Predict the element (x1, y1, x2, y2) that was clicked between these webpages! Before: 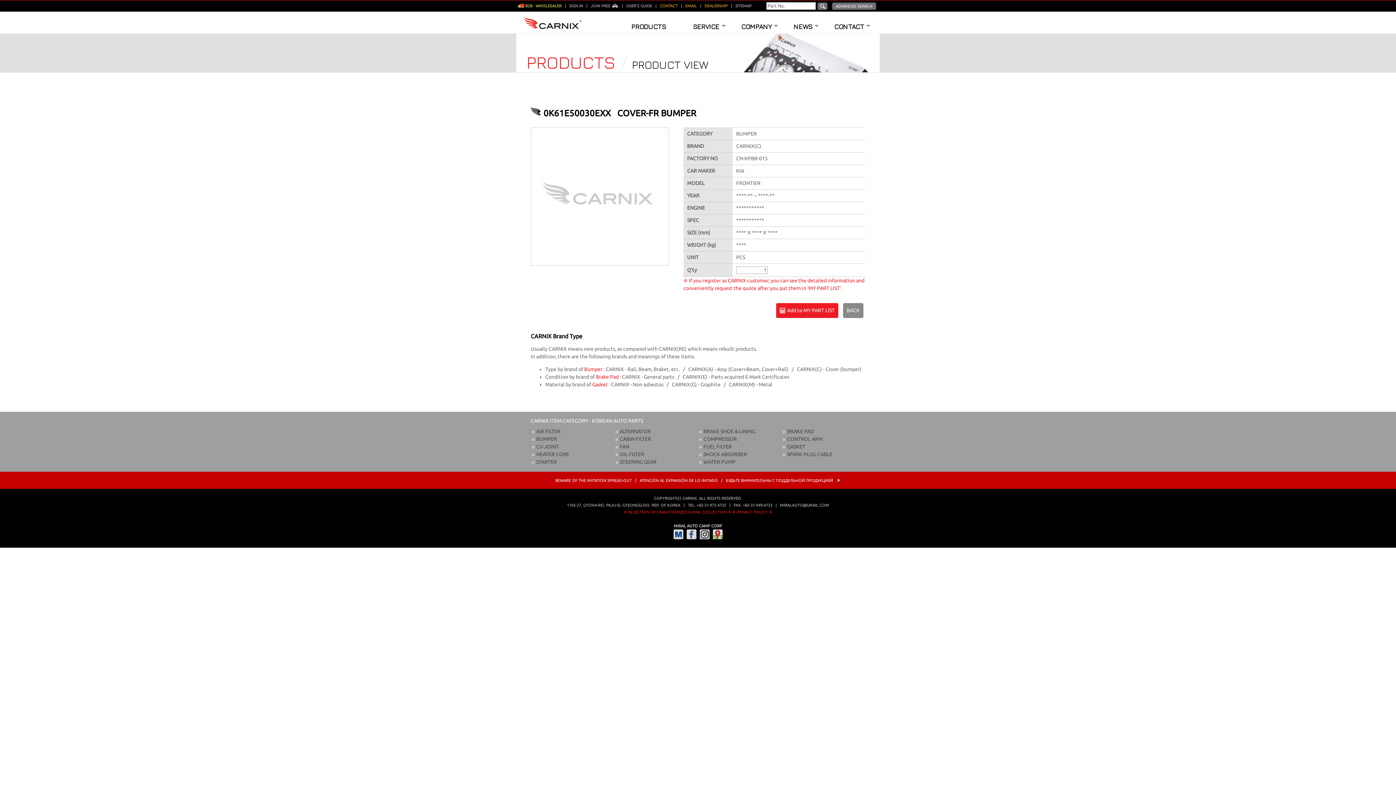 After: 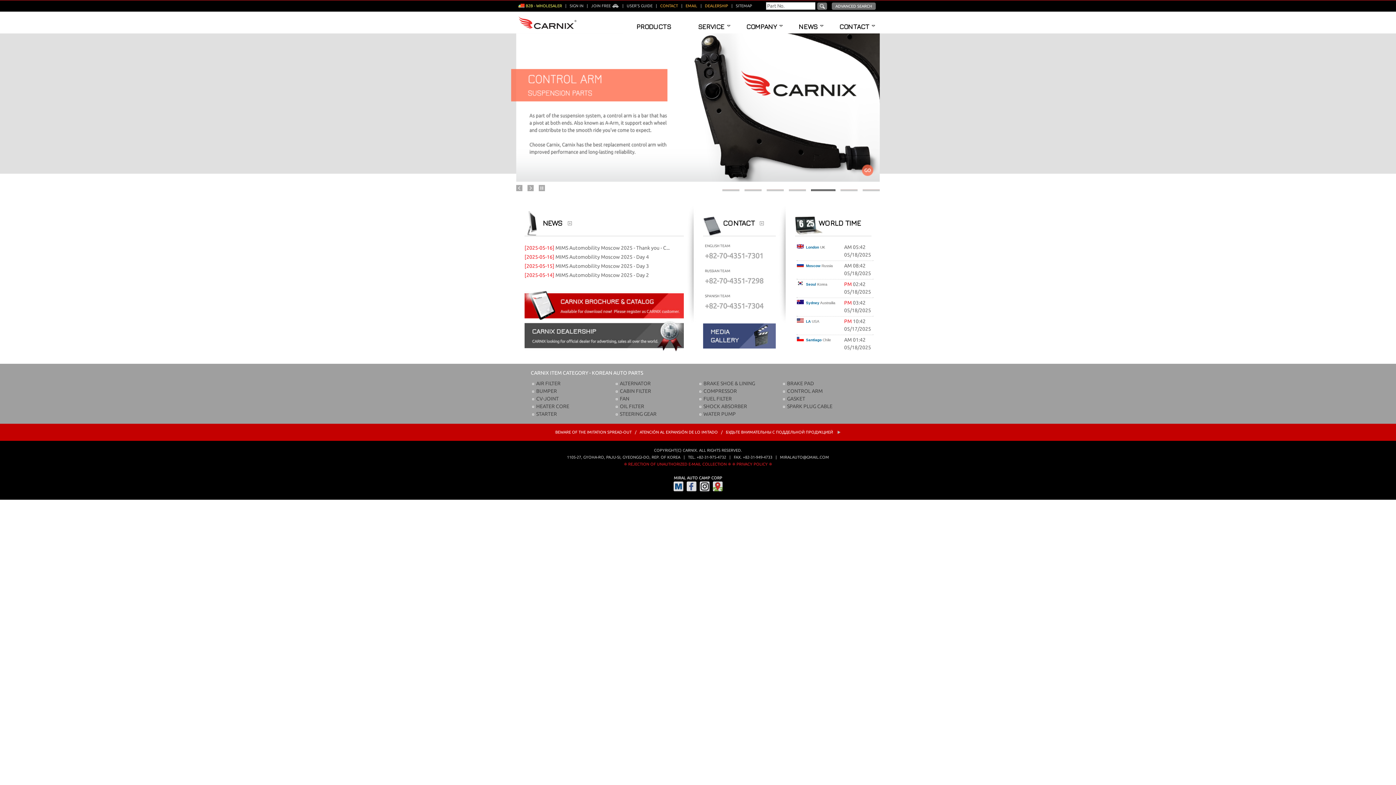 Action: bbox: (523, 24, 581, 30)